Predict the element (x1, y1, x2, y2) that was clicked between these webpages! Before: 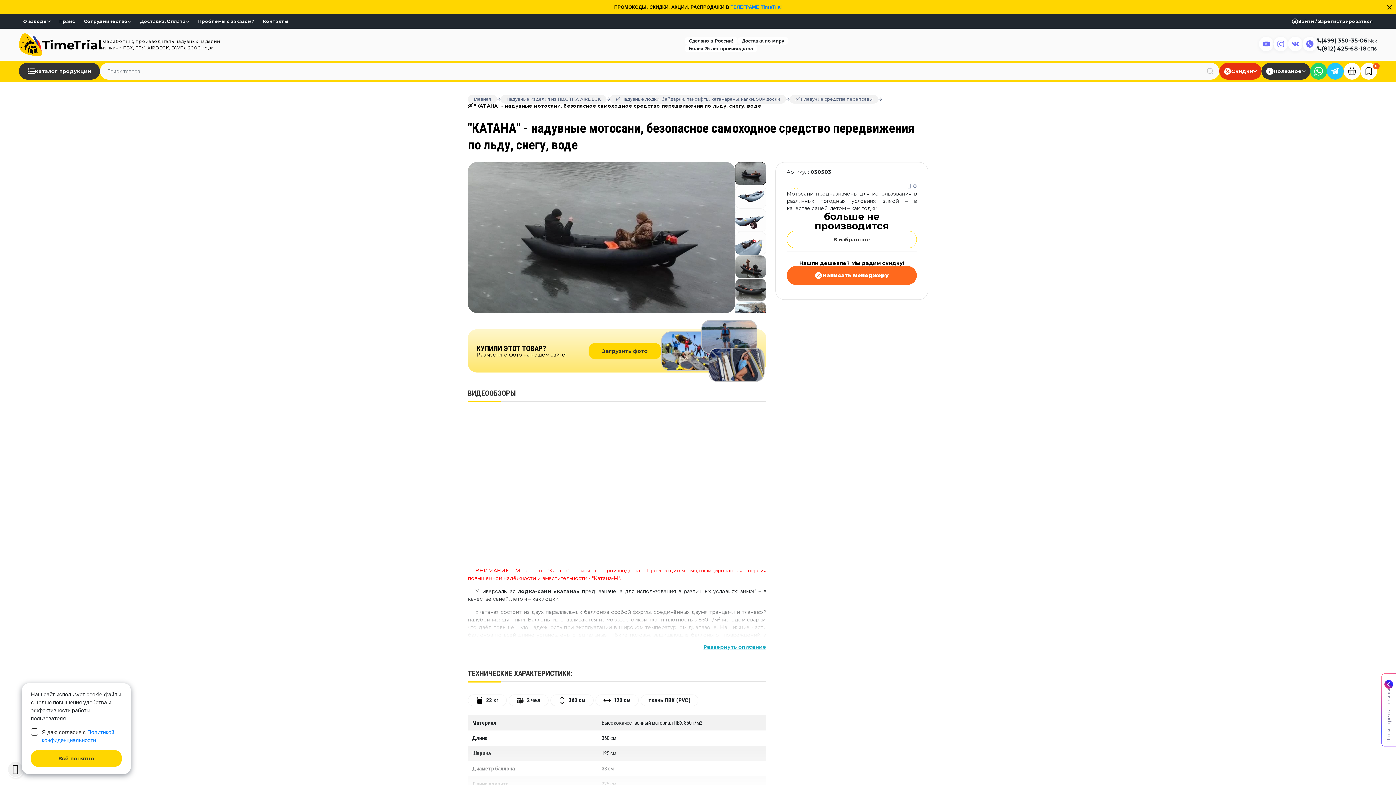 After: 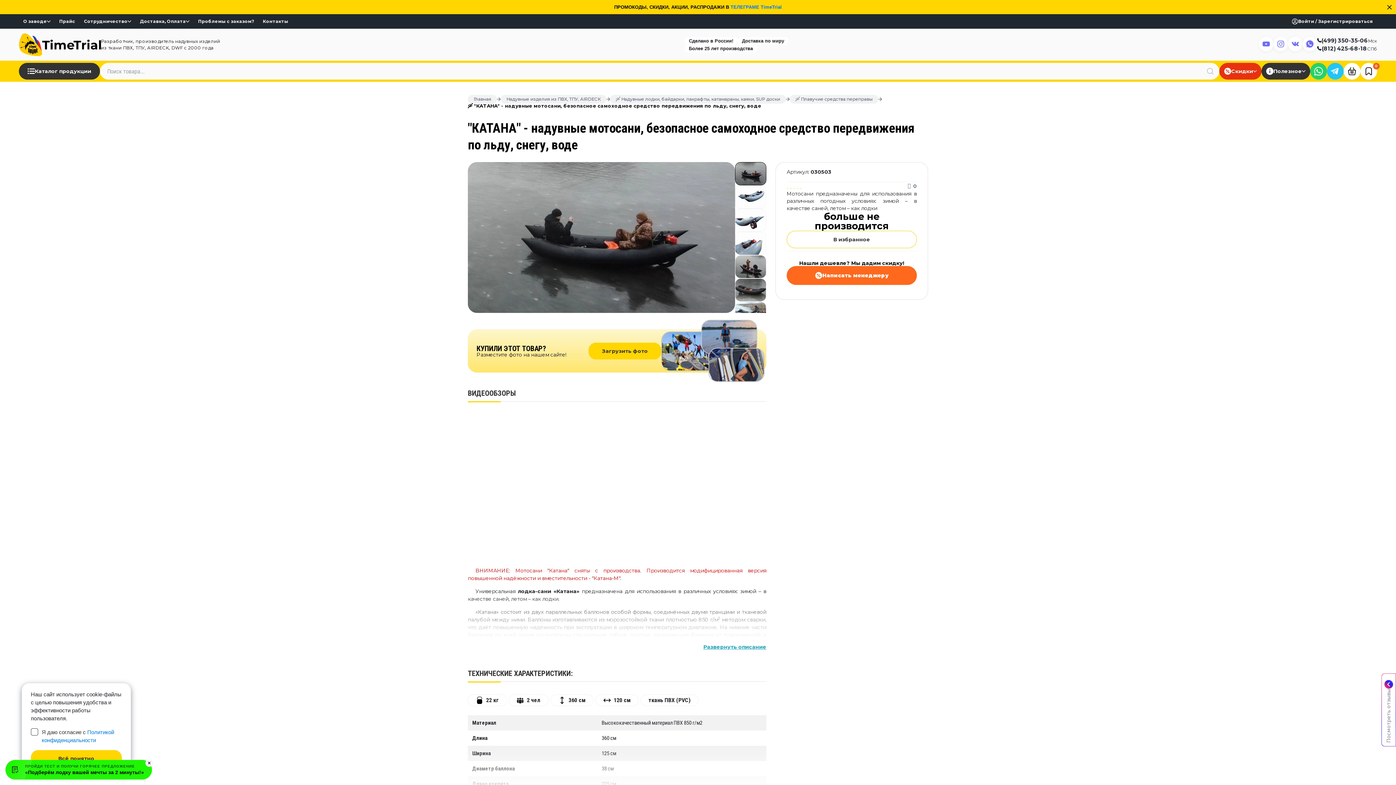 Action: bbox: (1288, 36, 1302, 51)